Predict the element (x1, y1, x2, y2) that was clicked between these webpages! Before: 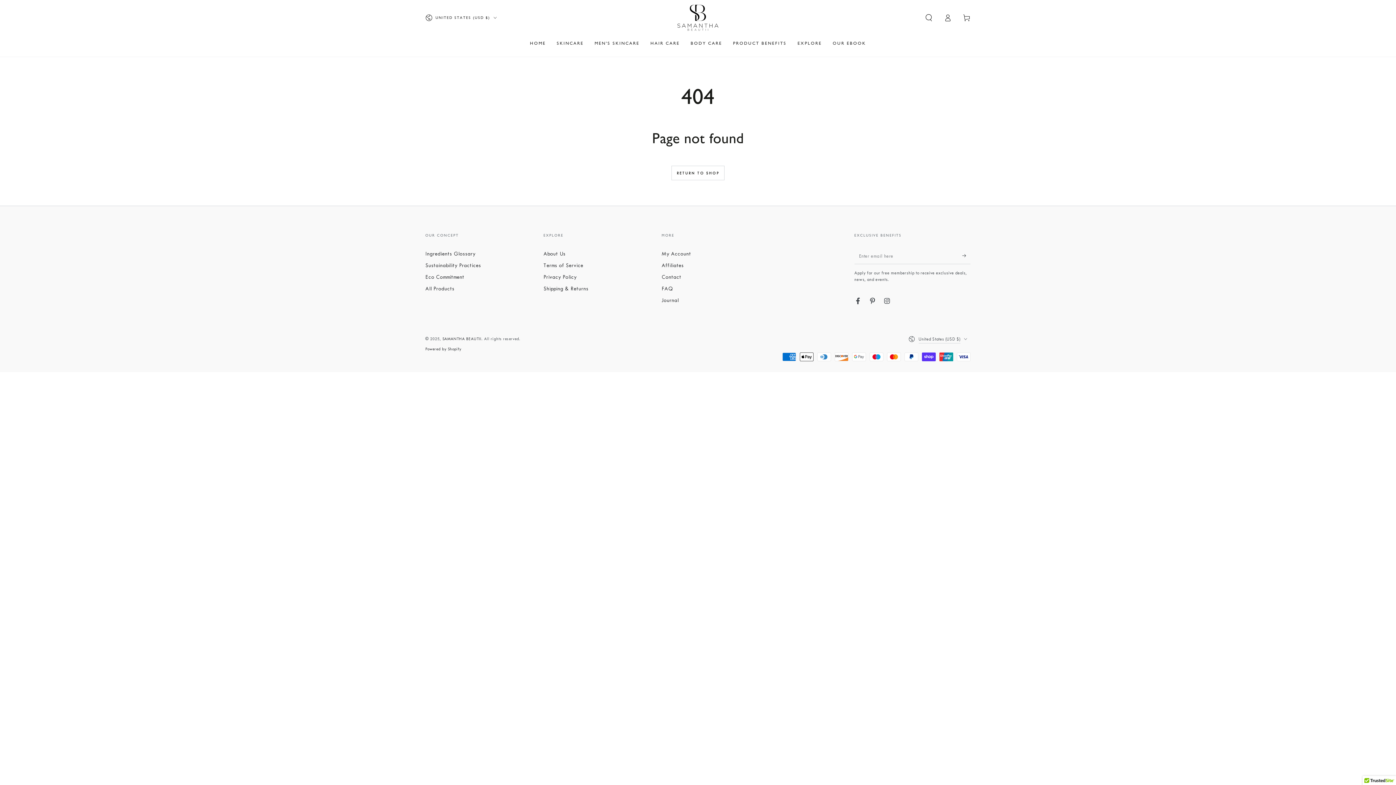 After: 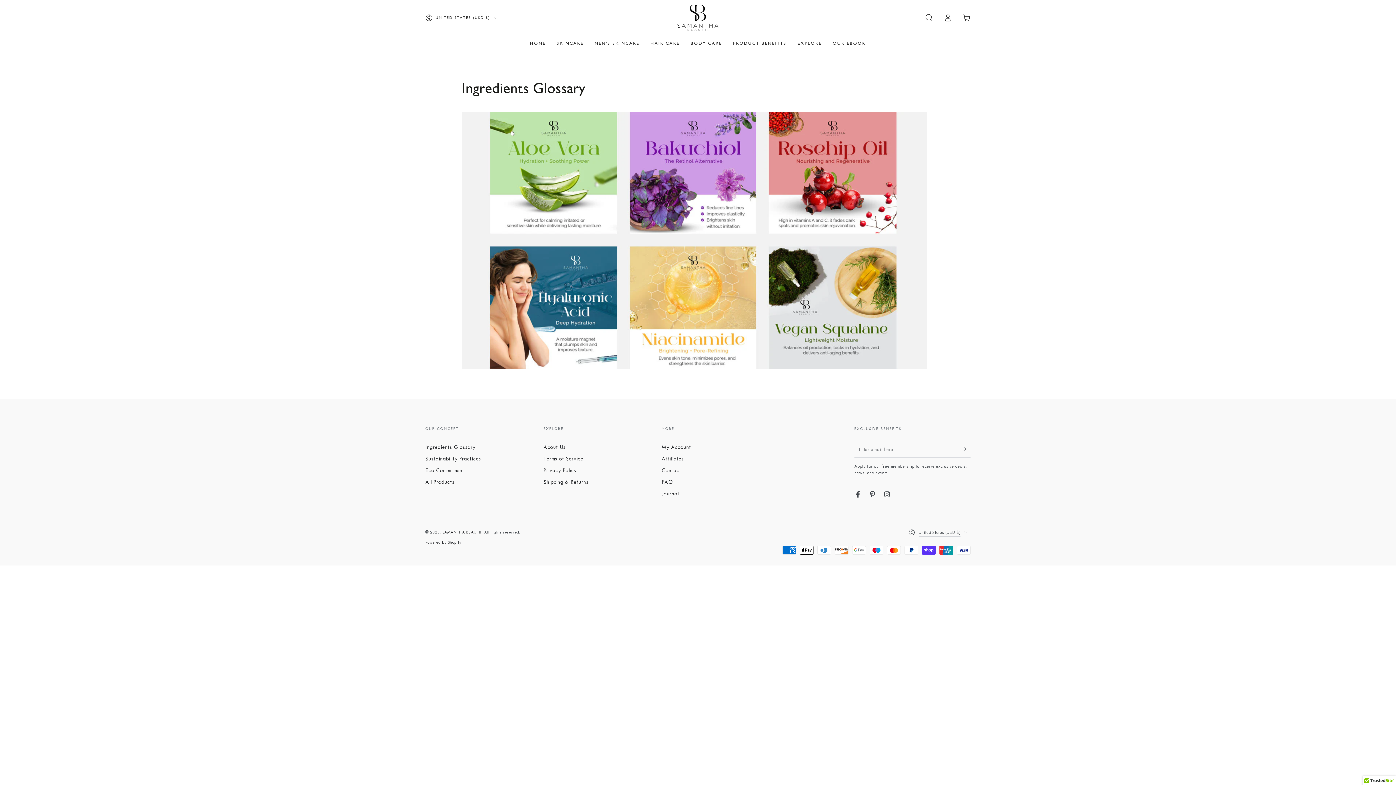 Action: bbox: (425, 250, 475, 256) label: Ingredients Glossary